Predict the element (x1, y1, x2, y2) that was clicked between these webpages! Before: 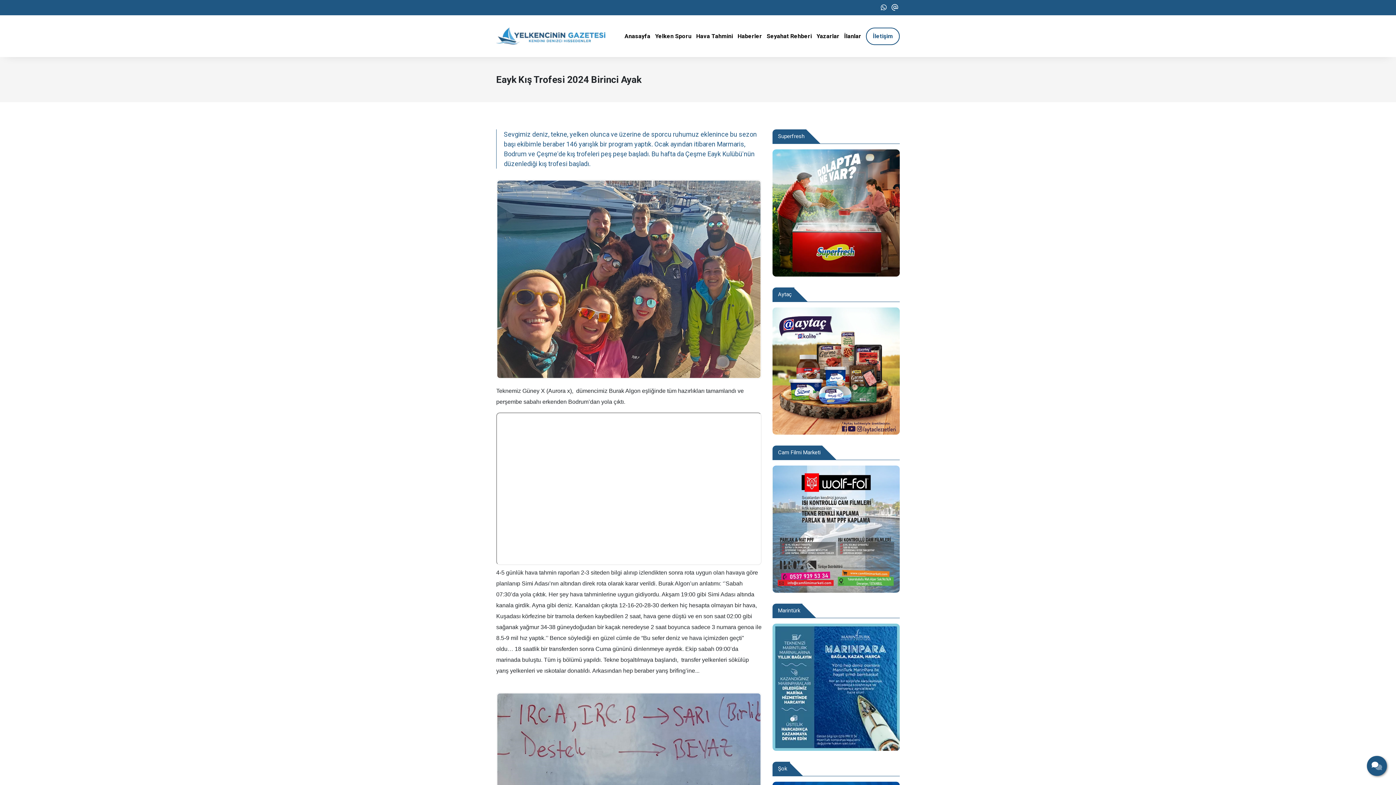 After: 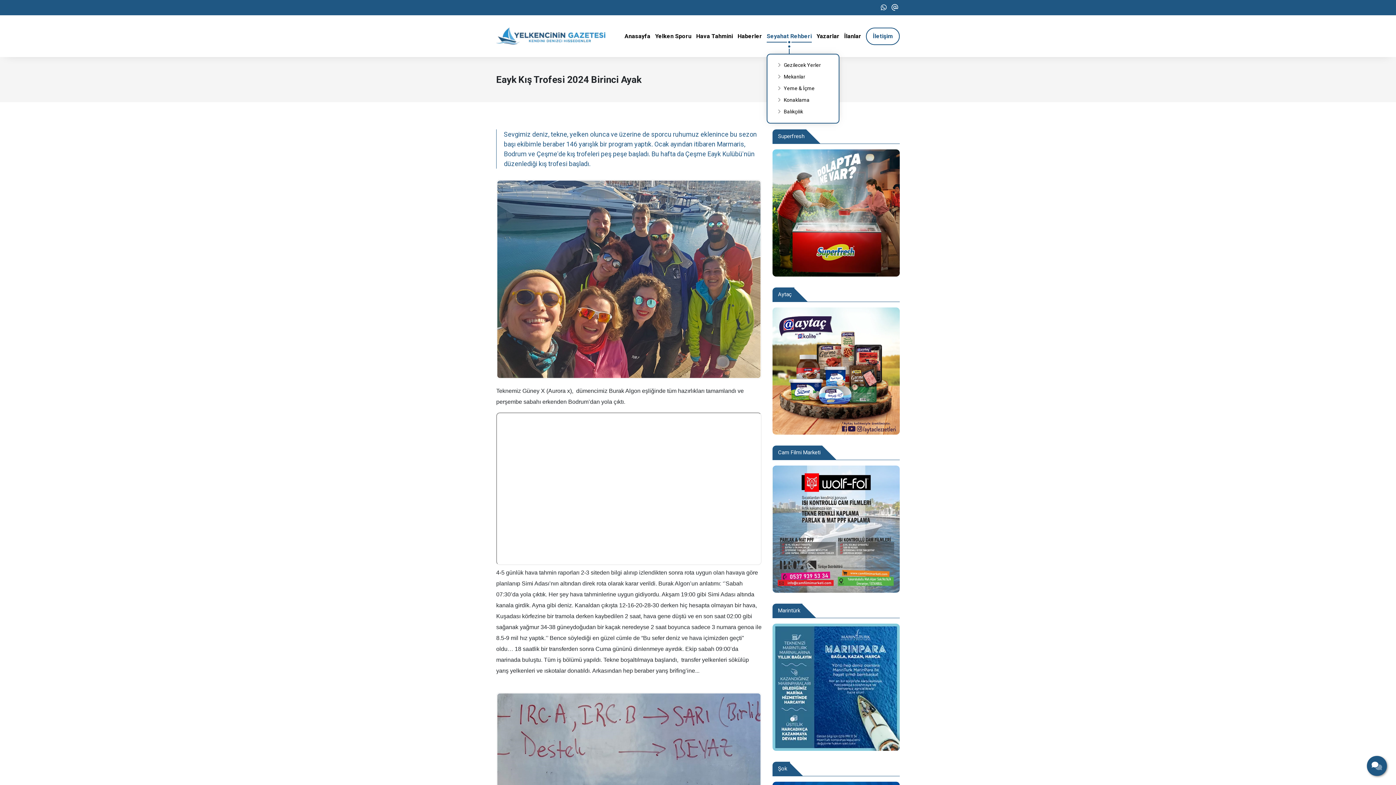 Action: bbox: (766, 31, 812, 40) label: Seyahat Rehberi